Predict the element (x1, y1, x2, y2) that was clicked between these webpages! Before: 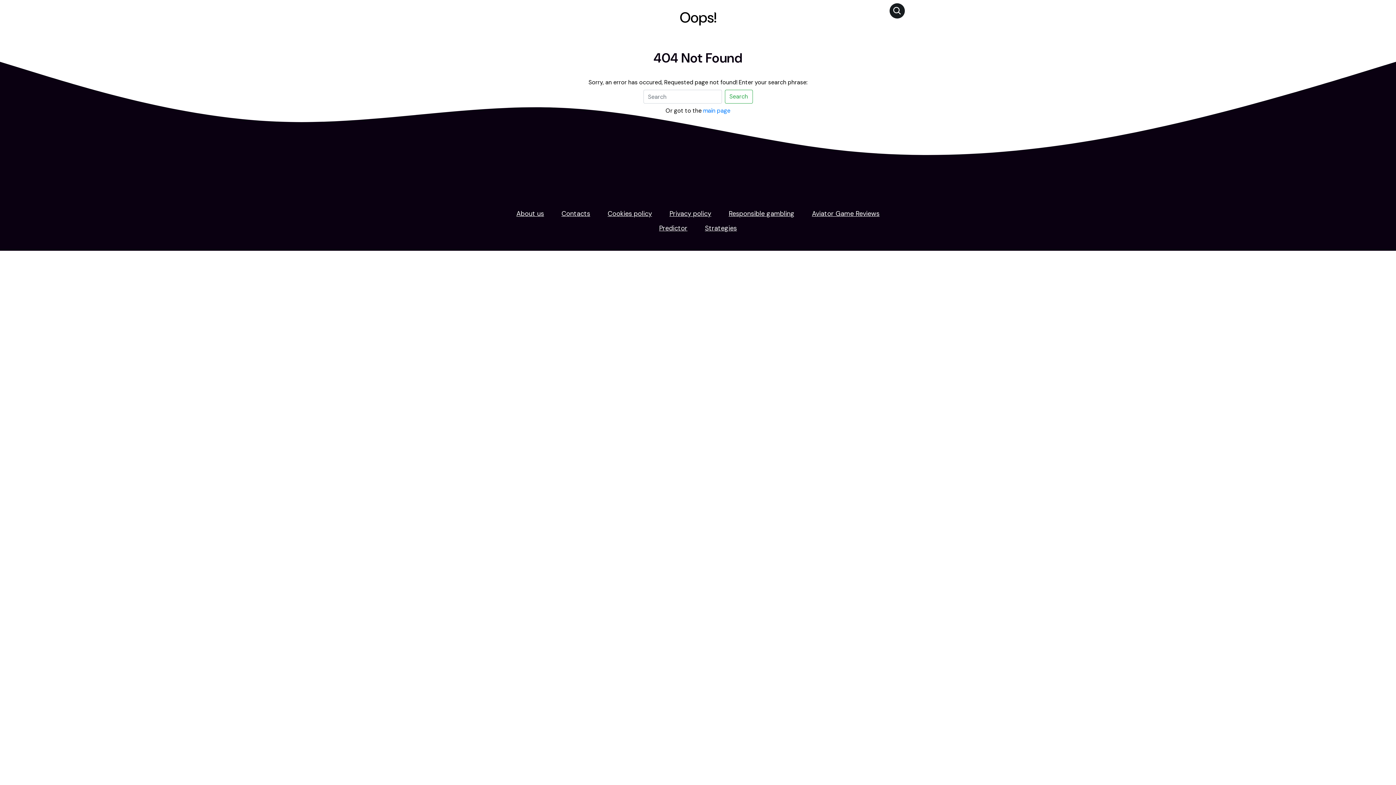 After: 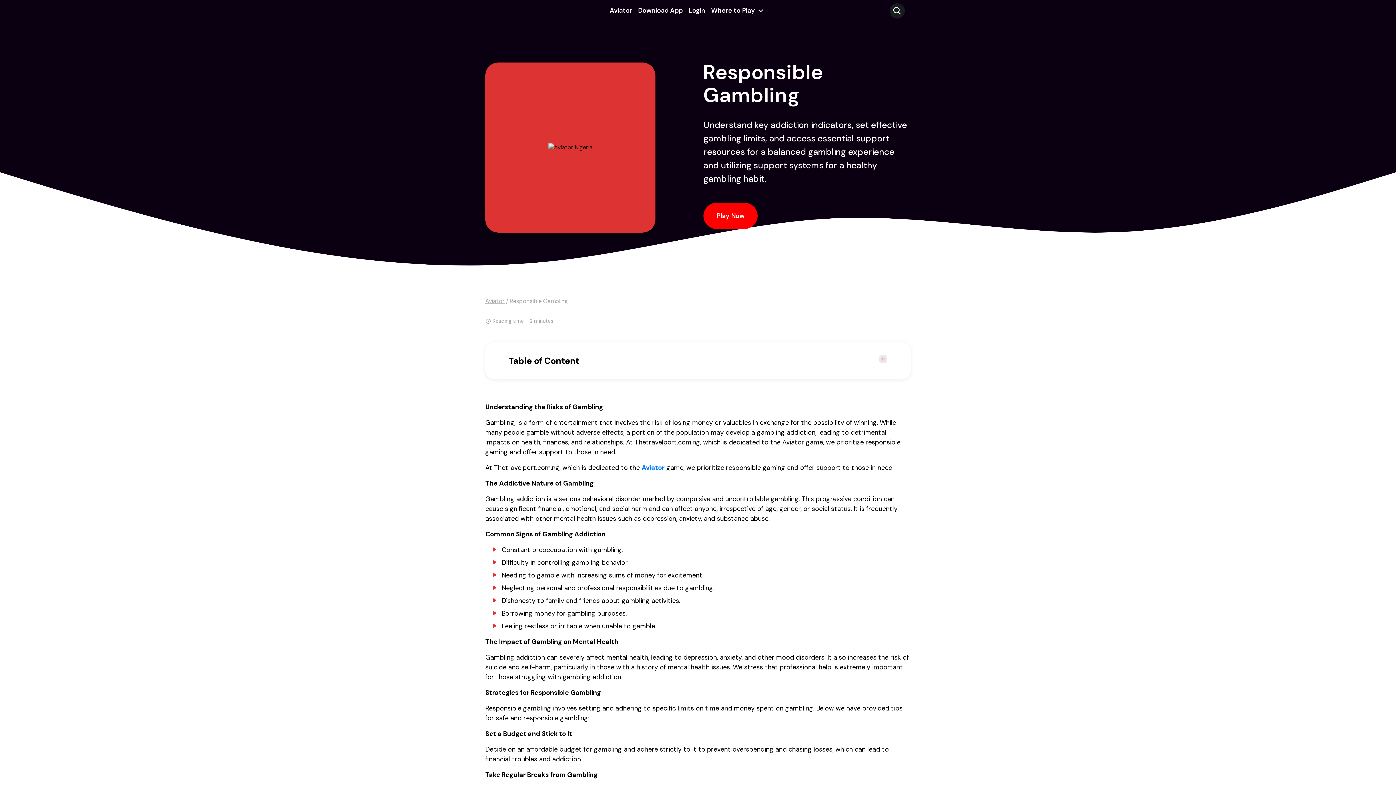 Action: label: Responsible gambling bbox: (726, 206, 797, 221)